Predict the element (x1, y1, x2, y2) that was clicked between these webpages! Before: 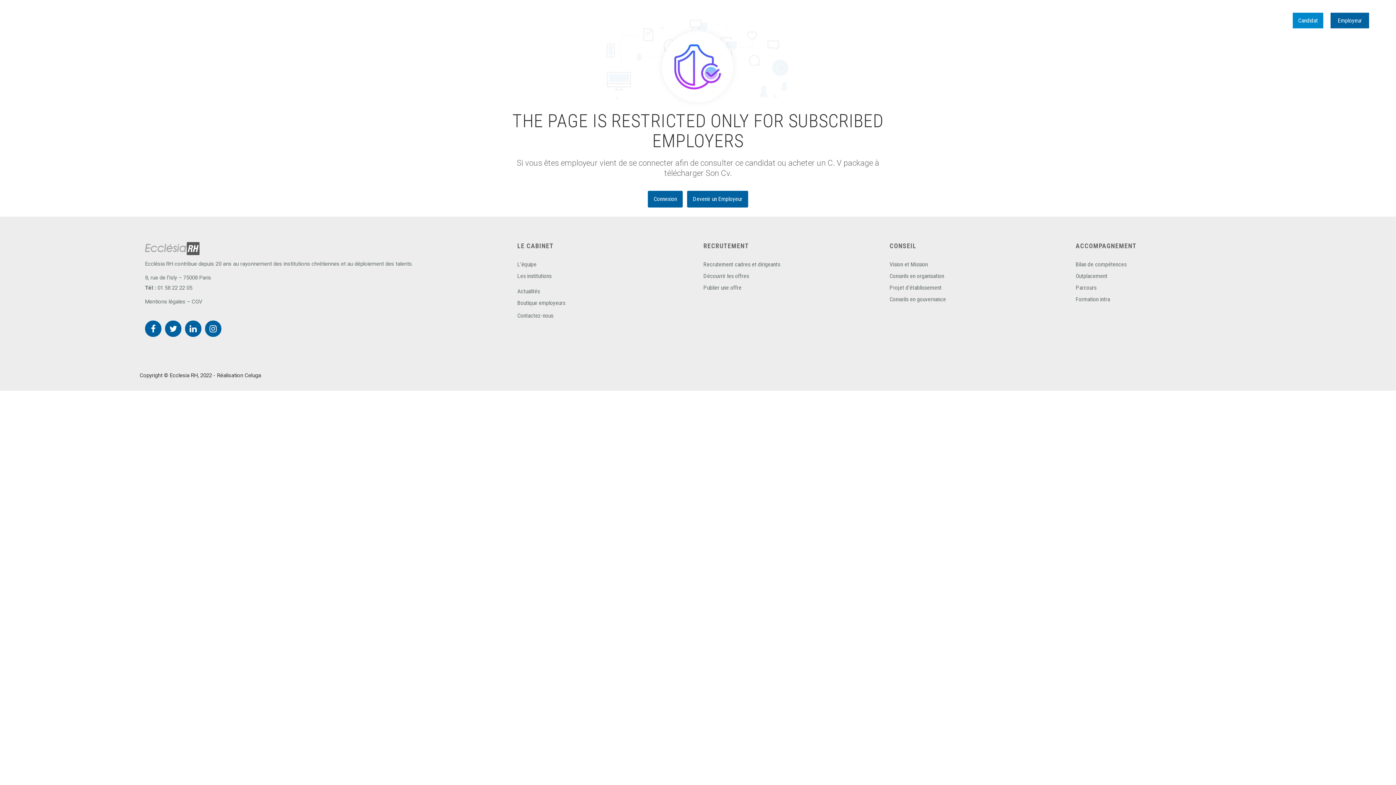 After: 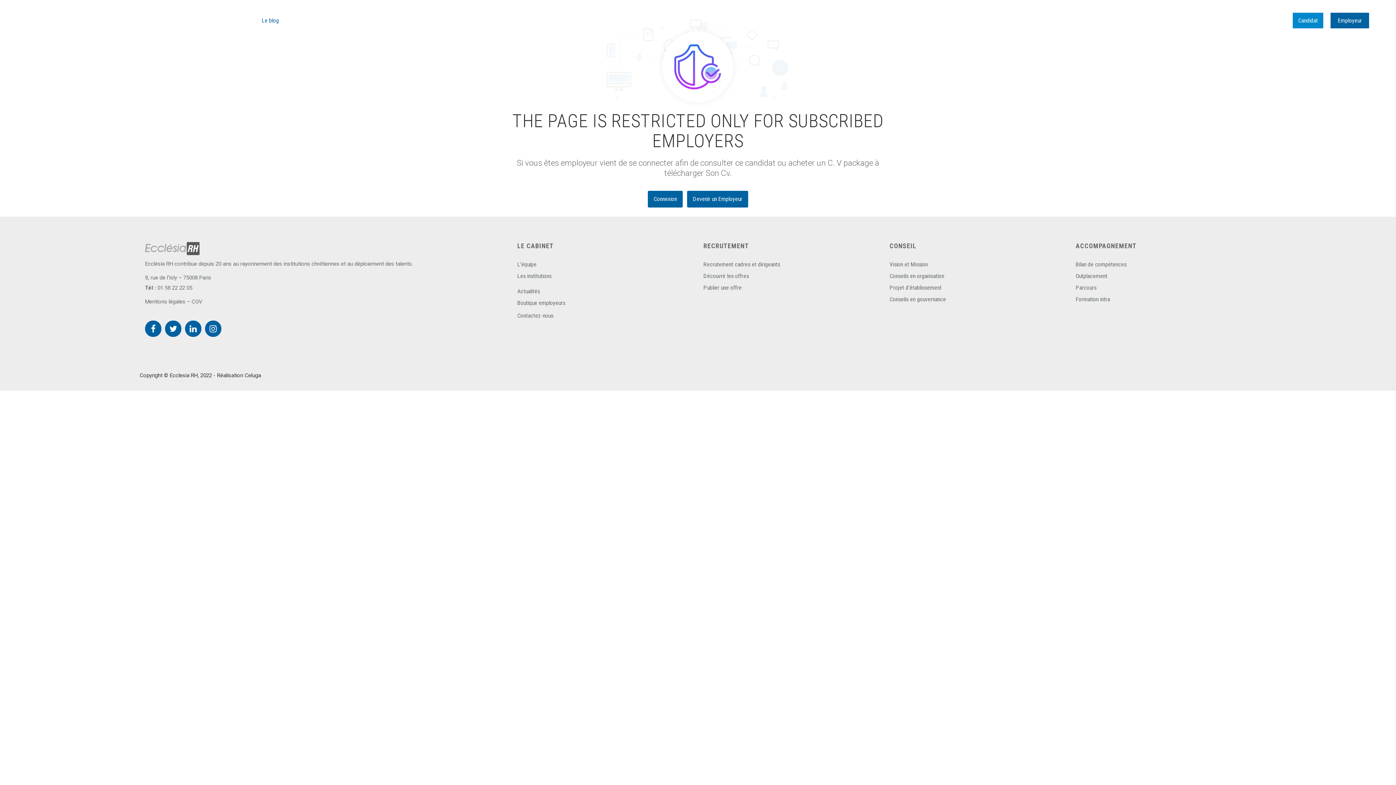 Action: bbox: (261, 17, 278, 26) label: Le blog